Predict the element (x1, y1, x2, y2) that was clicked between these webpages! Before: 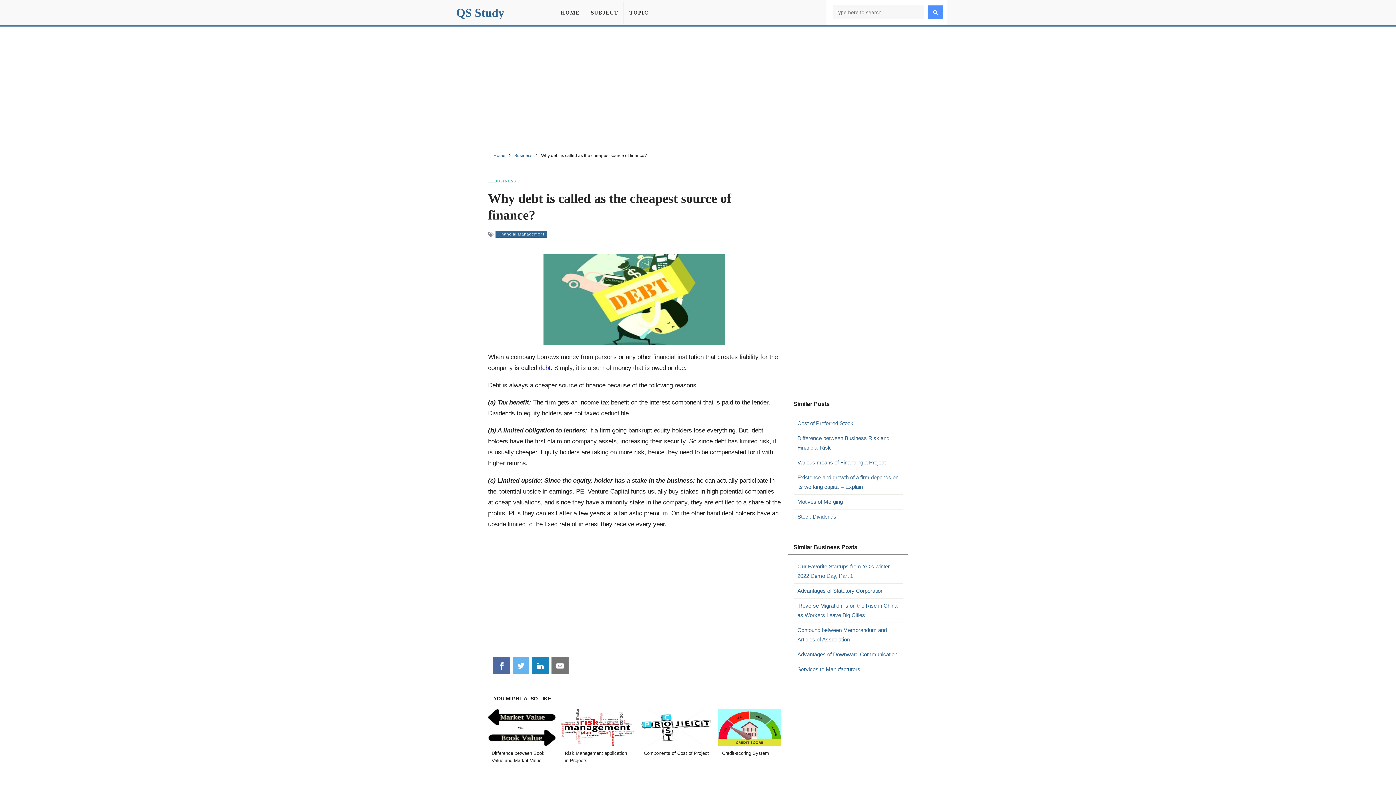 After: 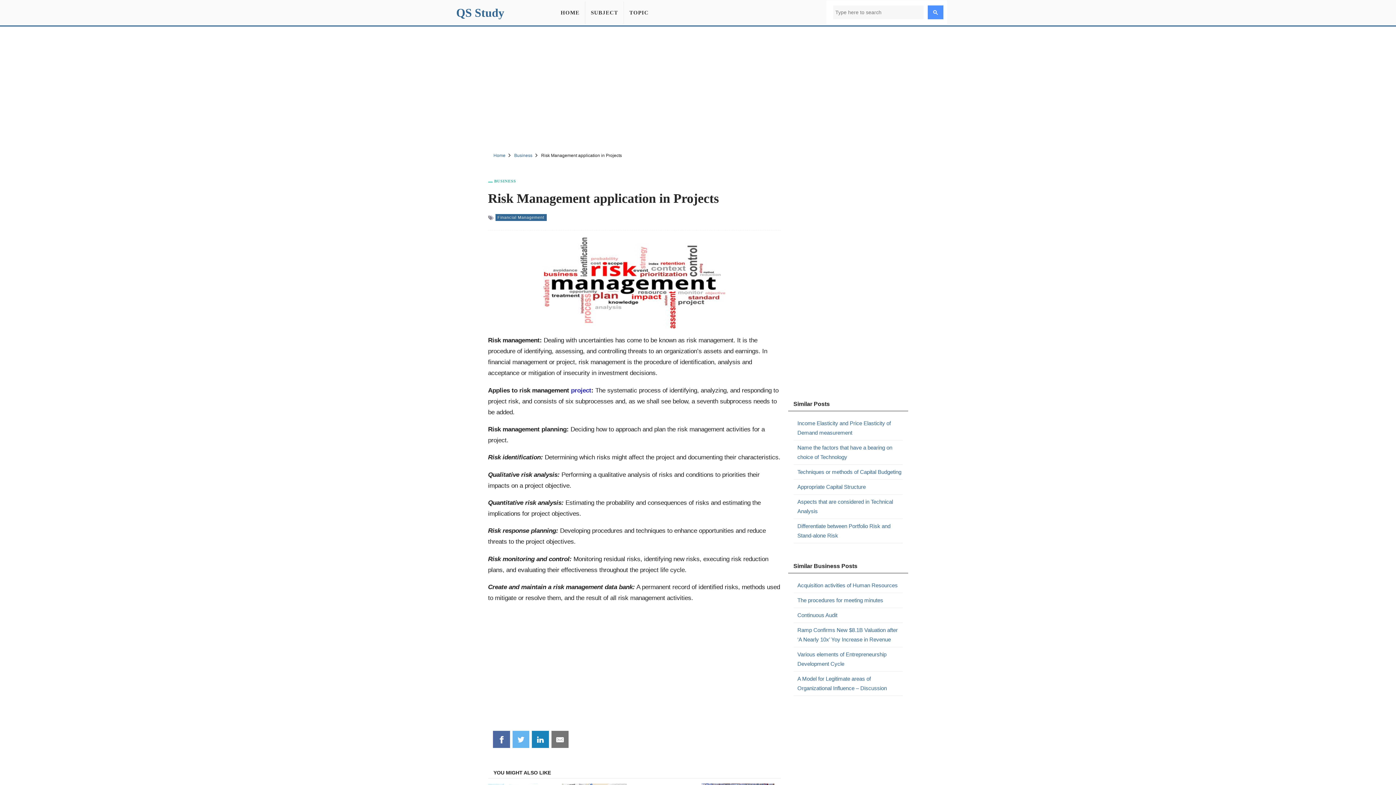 Action: bbox: (561, 709, 634, 768) label: Risk Management application in Projects